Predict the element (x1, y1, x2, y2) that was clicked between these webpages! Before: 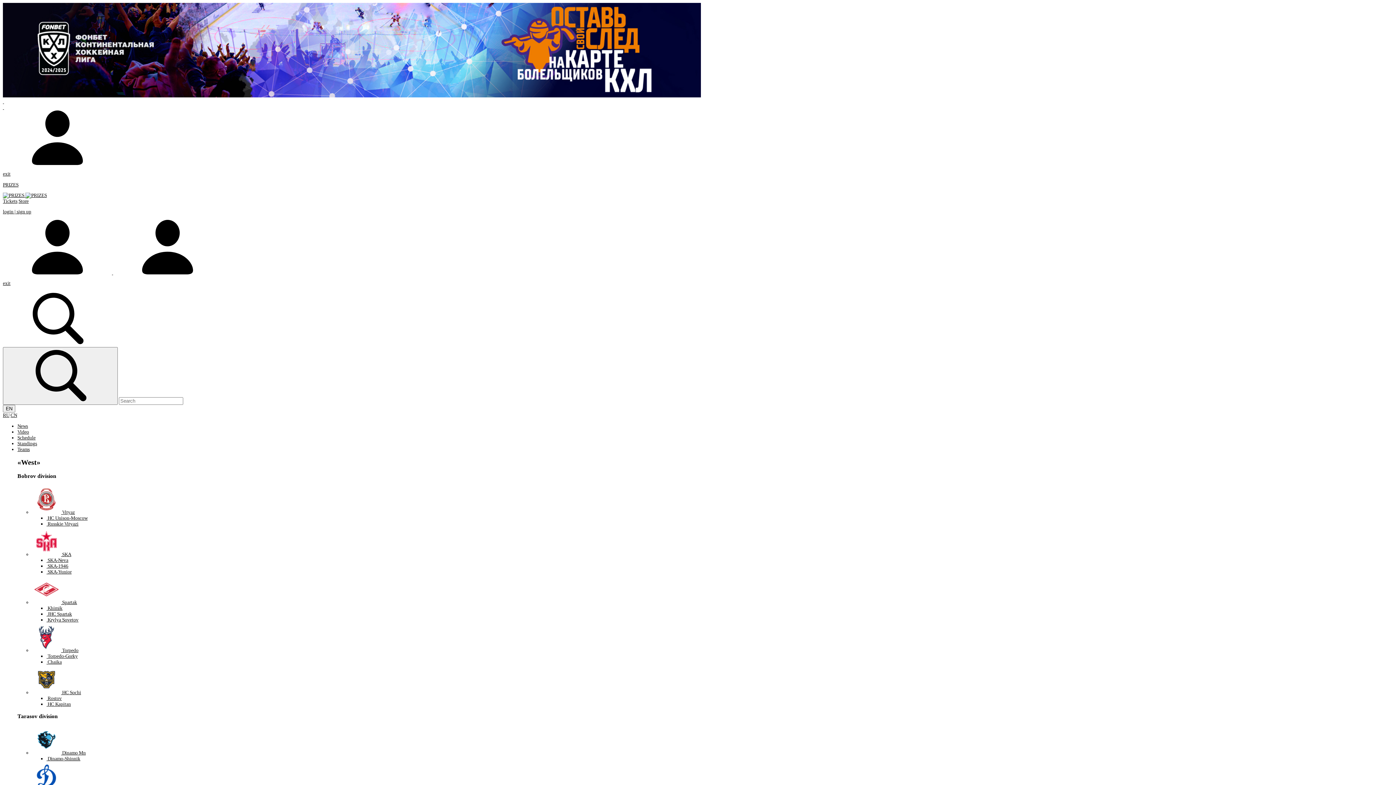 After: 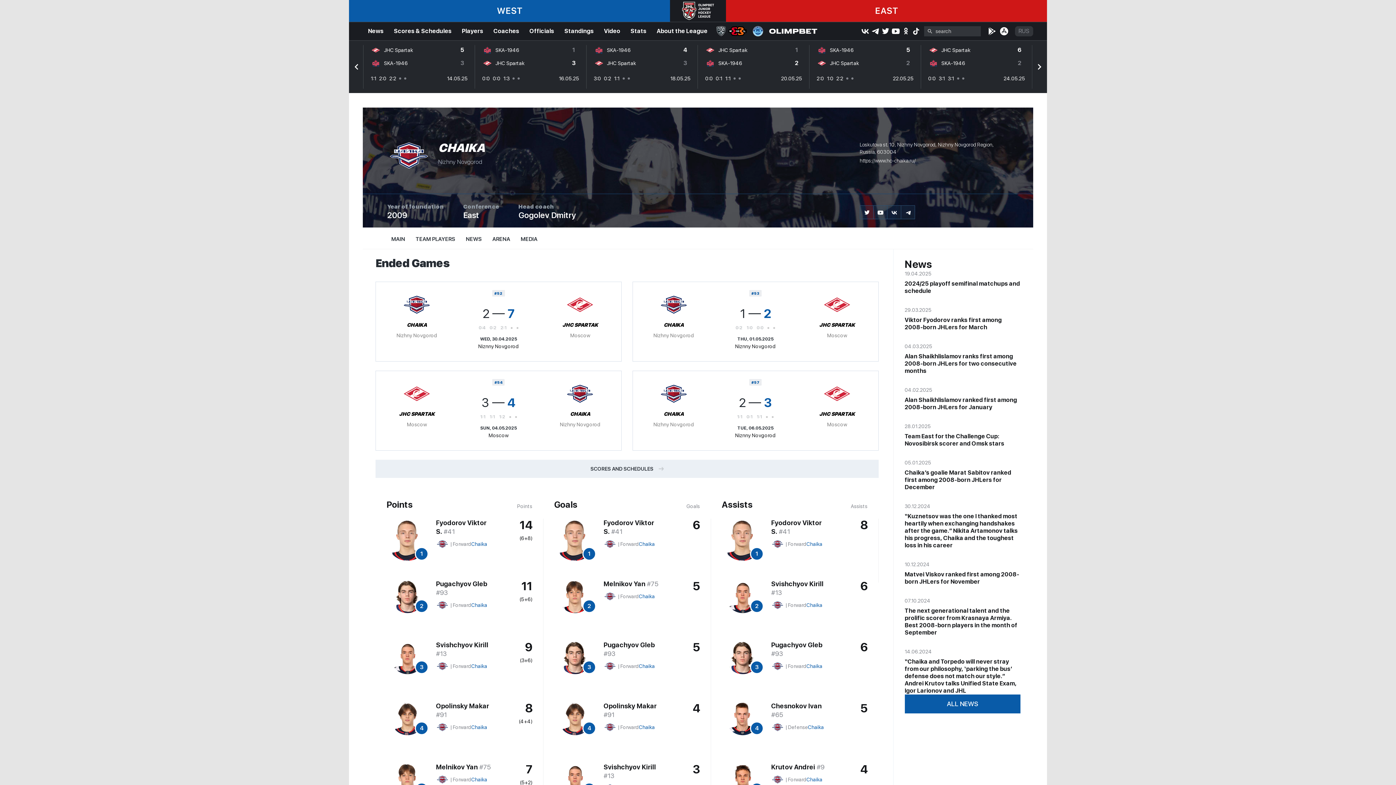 Action: label:  Chaika bbox: (46, 659, 61, 665)